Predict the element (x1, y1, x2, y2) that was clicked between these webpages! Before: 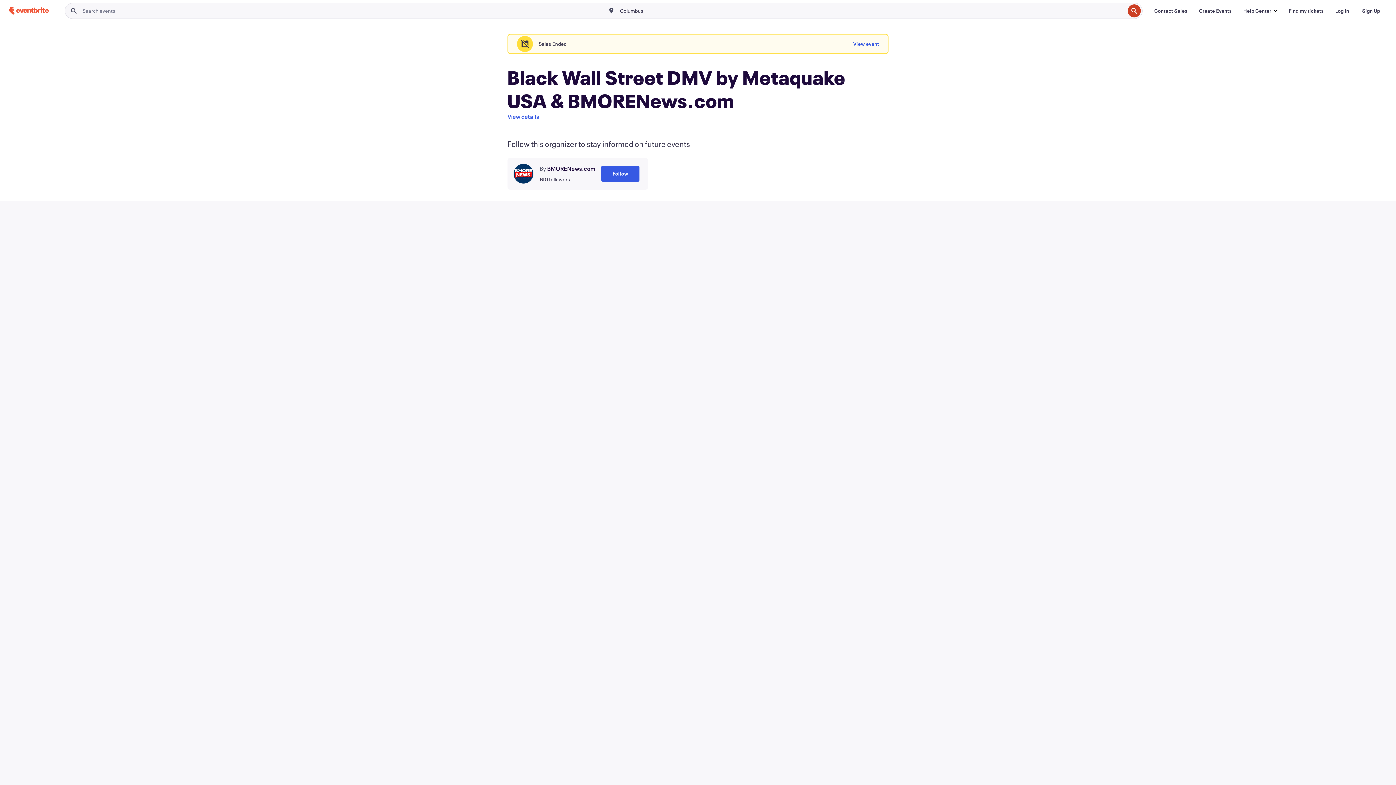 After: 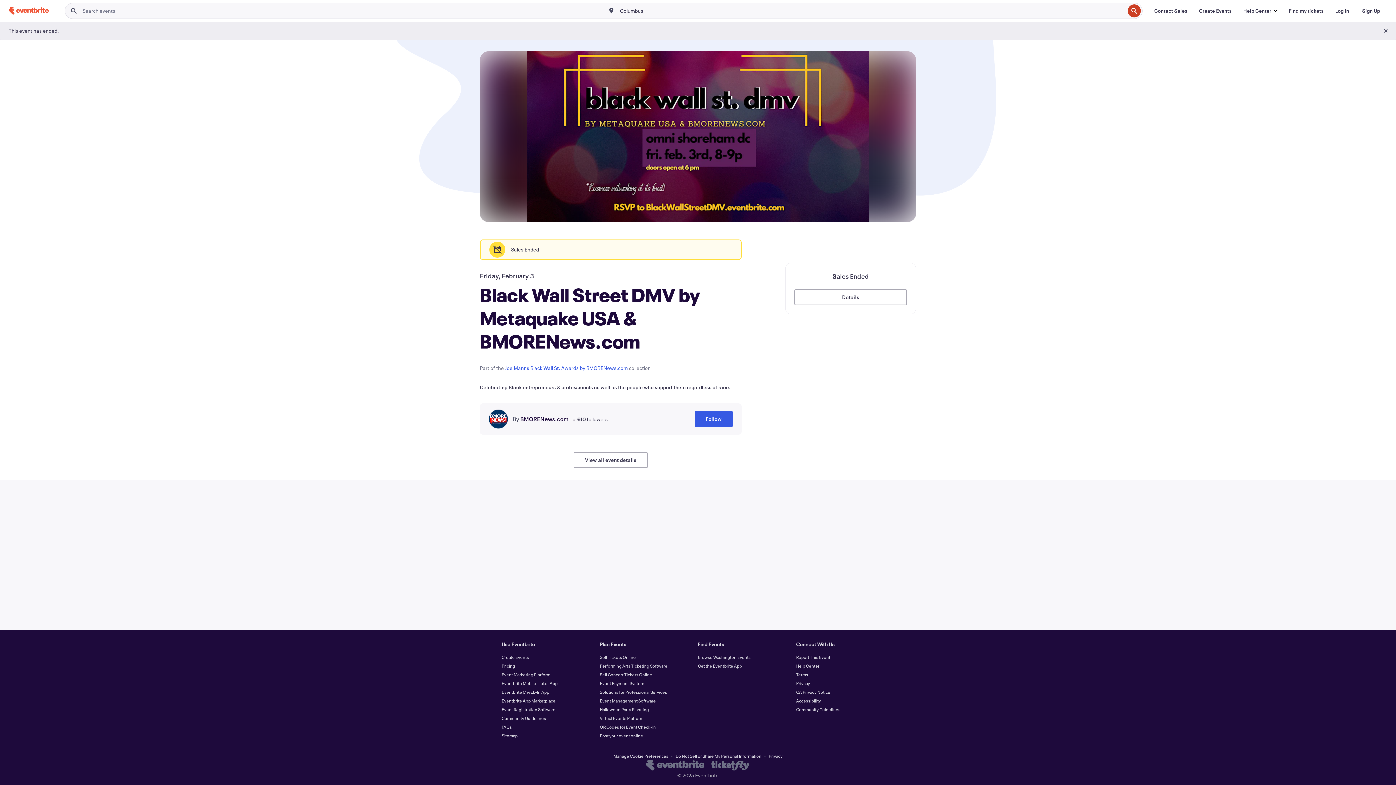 Action: bbox: (853, 36, 879, 52) label: View event